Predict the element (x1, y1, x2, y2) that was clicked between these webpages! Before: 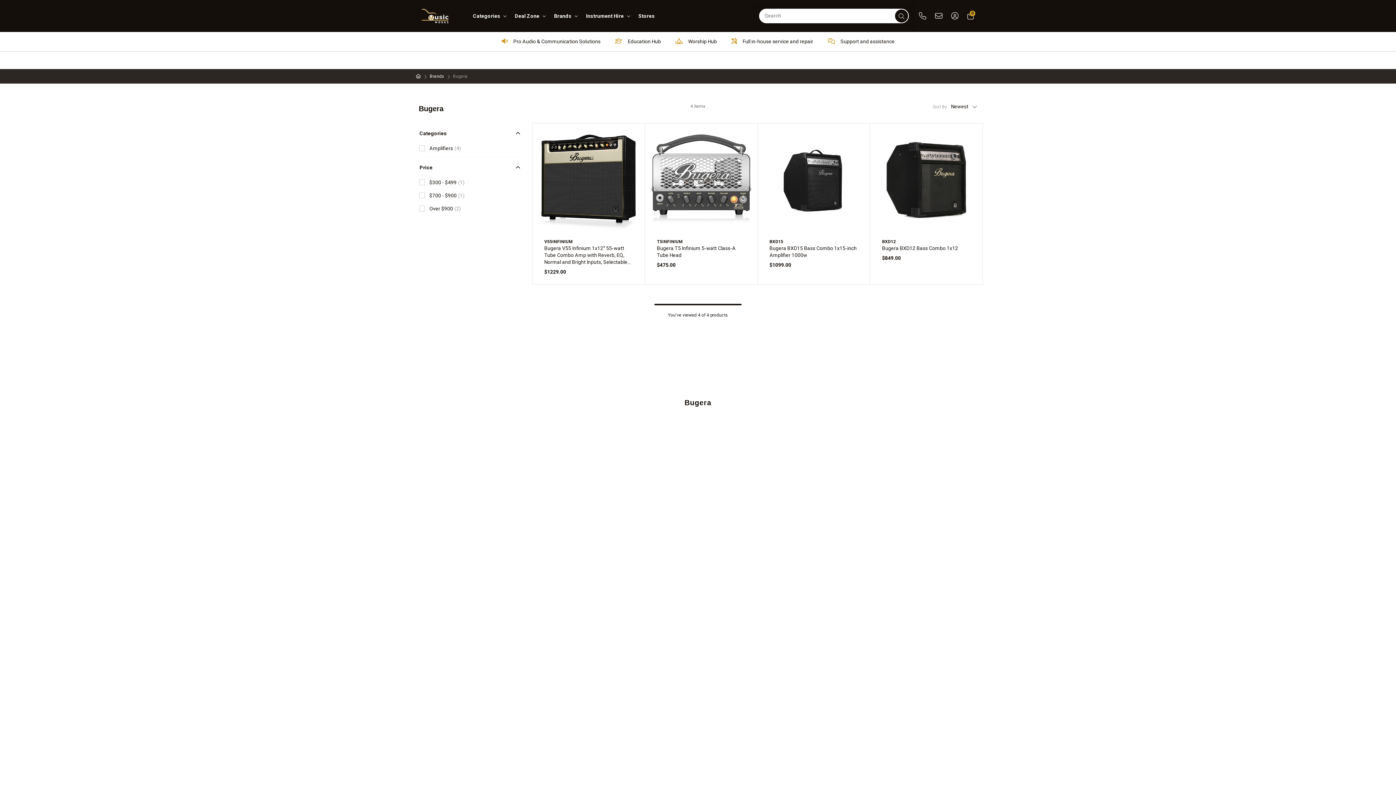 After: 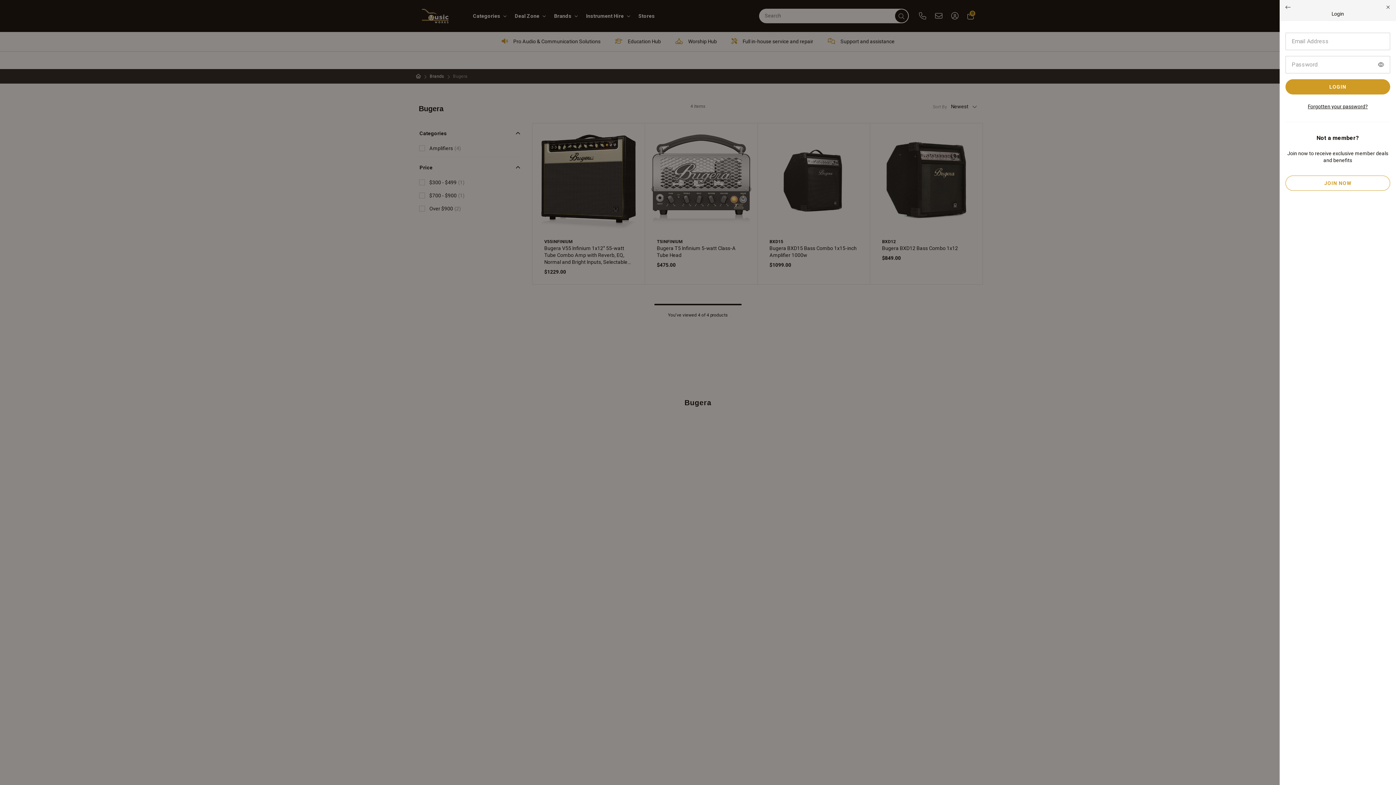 Action: label: Sign In / Register bbox: (947, 9, 963, 23)